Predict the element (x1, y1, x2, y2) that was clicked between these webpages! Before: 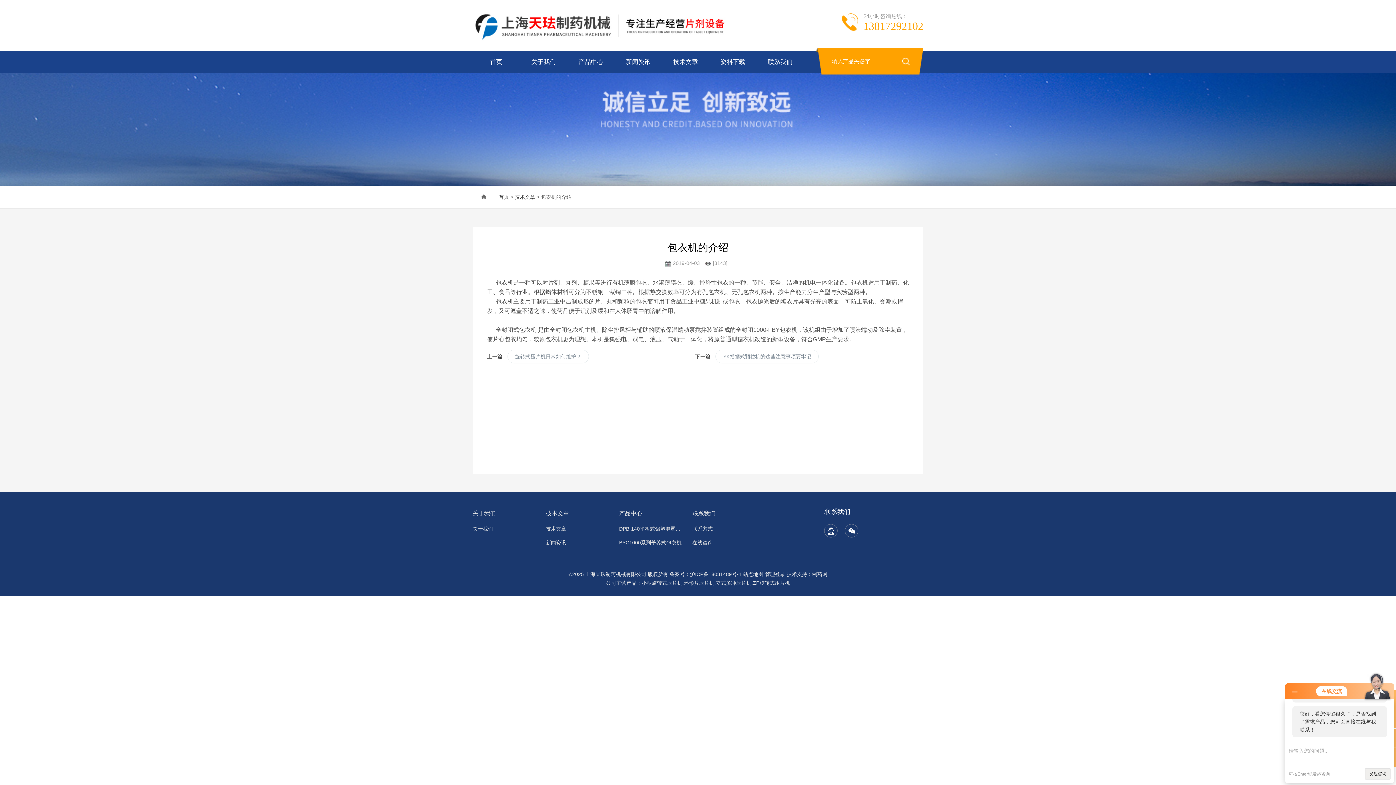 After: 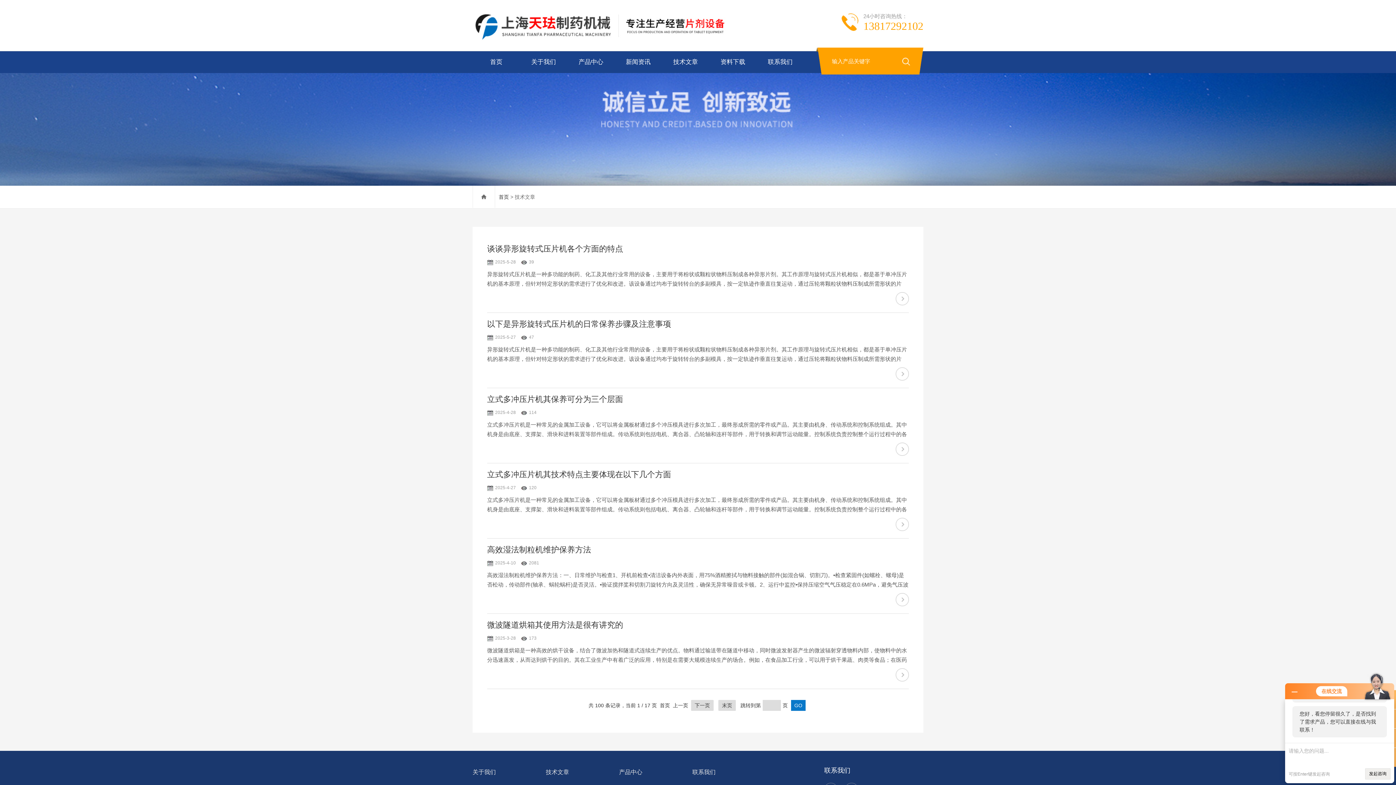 Action: bbox: (514, 194, 535, 200) label: 技术文章